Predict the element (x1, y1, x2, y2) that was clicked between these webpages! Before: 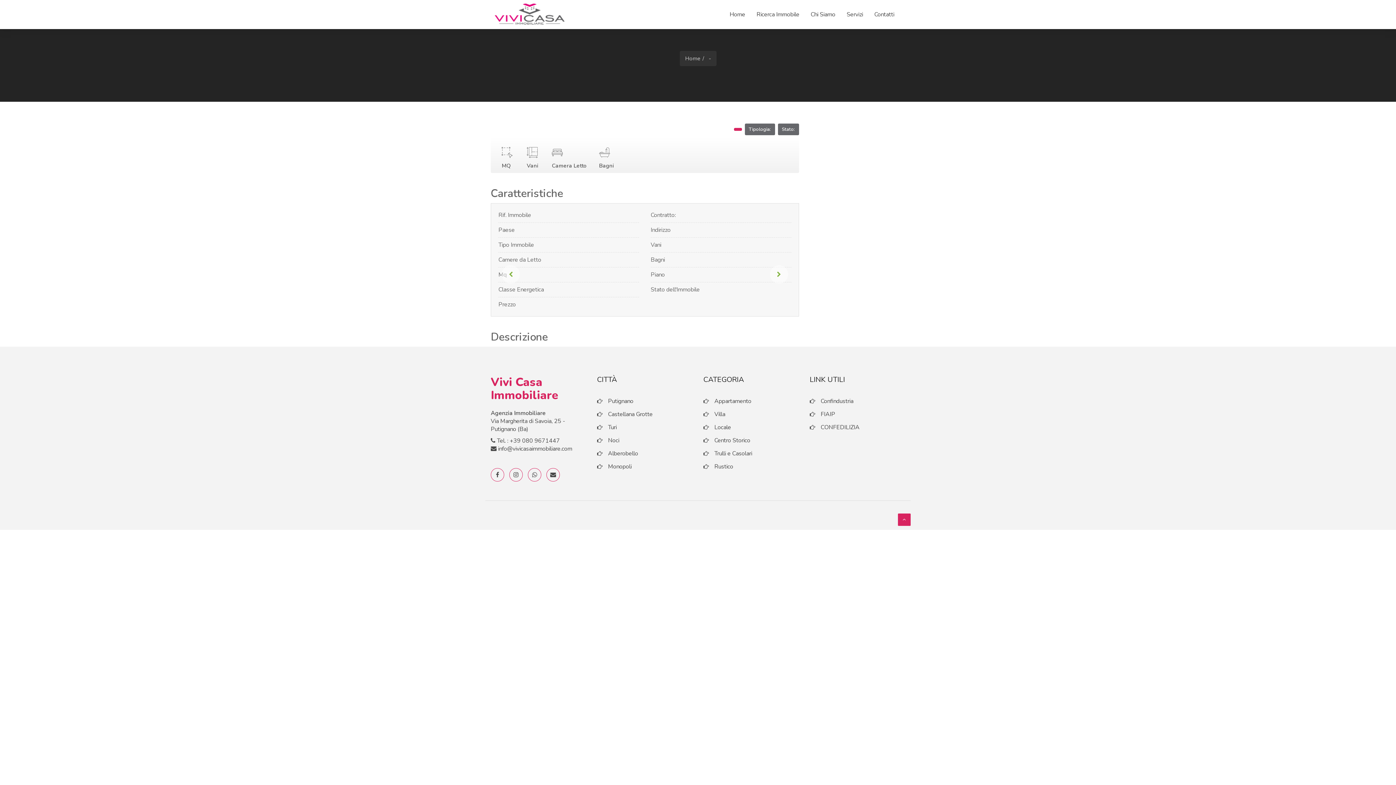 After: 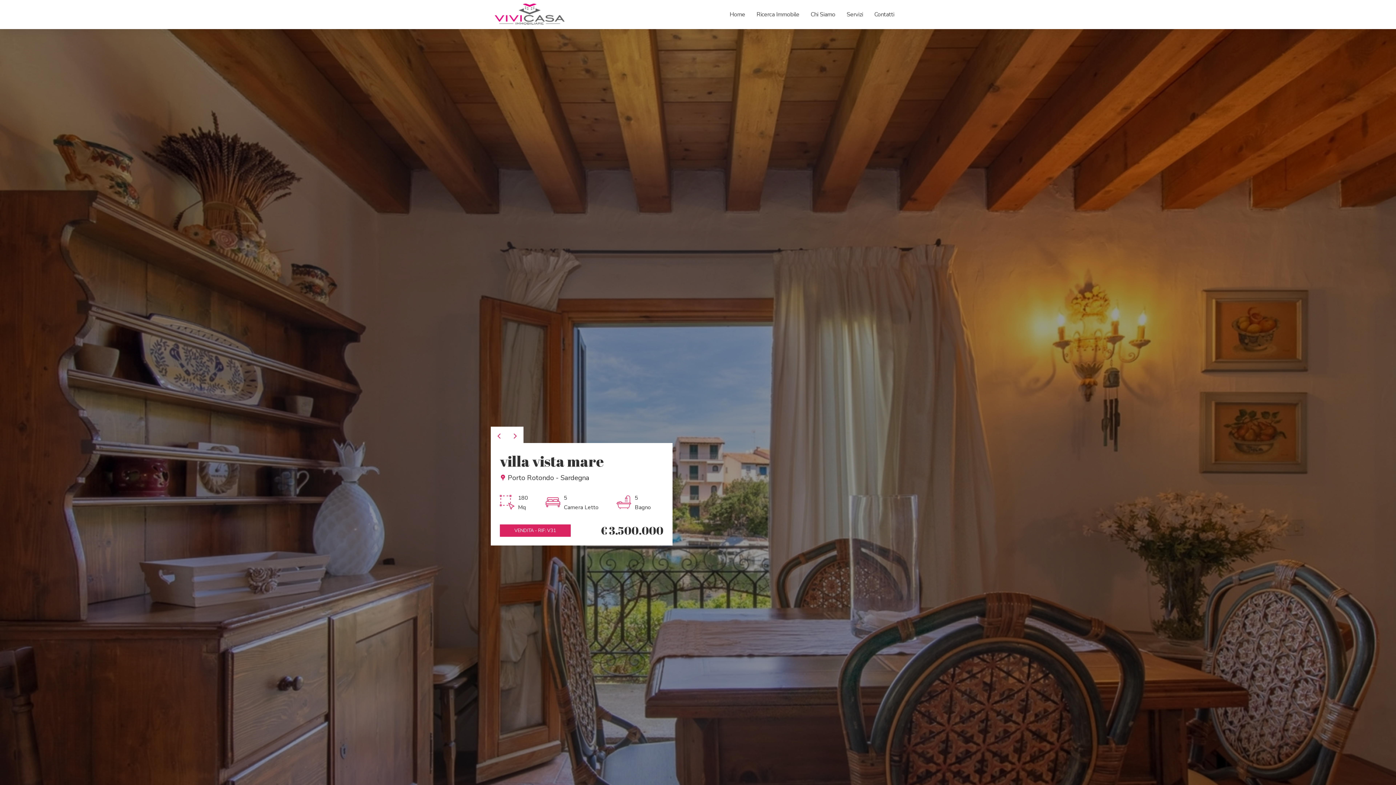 Action: bbox: (485, 0, 585, 18)